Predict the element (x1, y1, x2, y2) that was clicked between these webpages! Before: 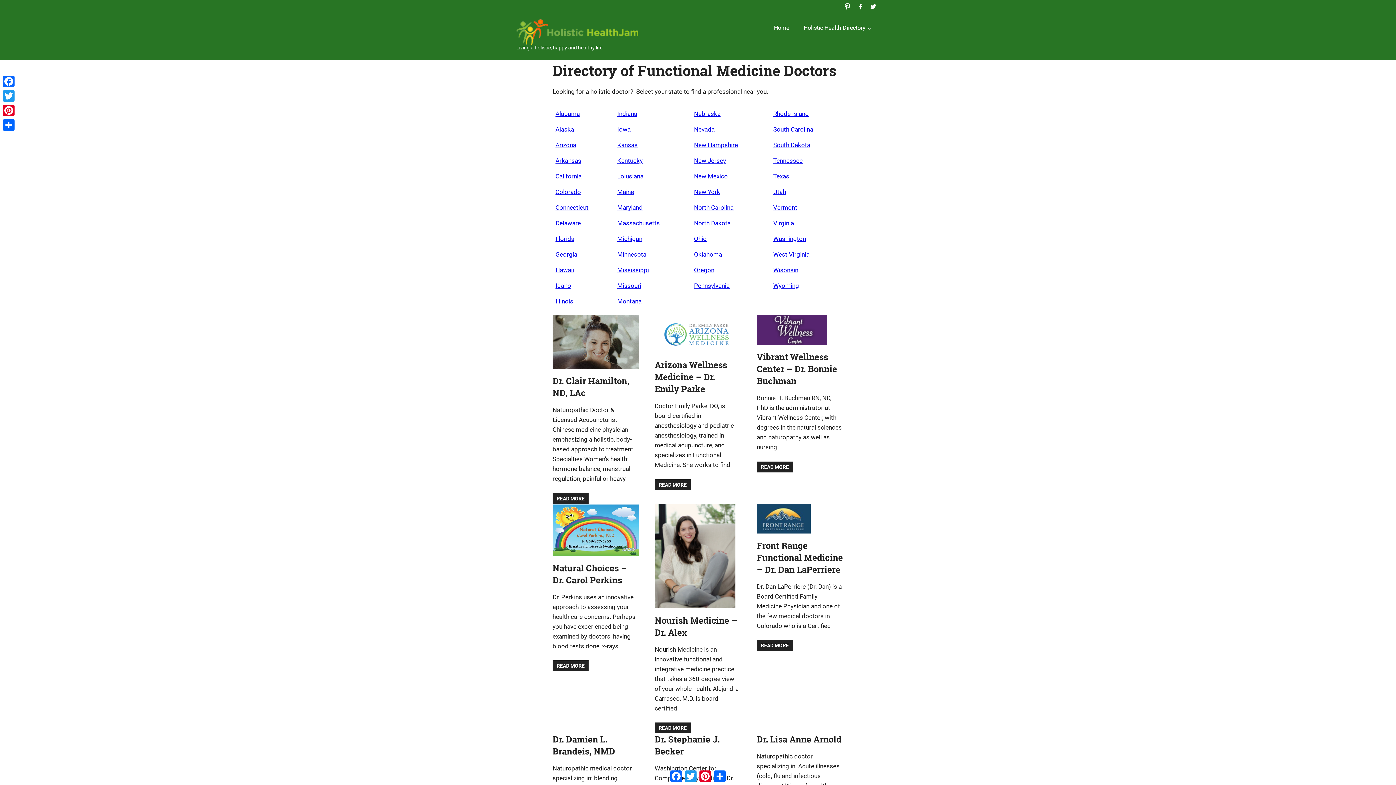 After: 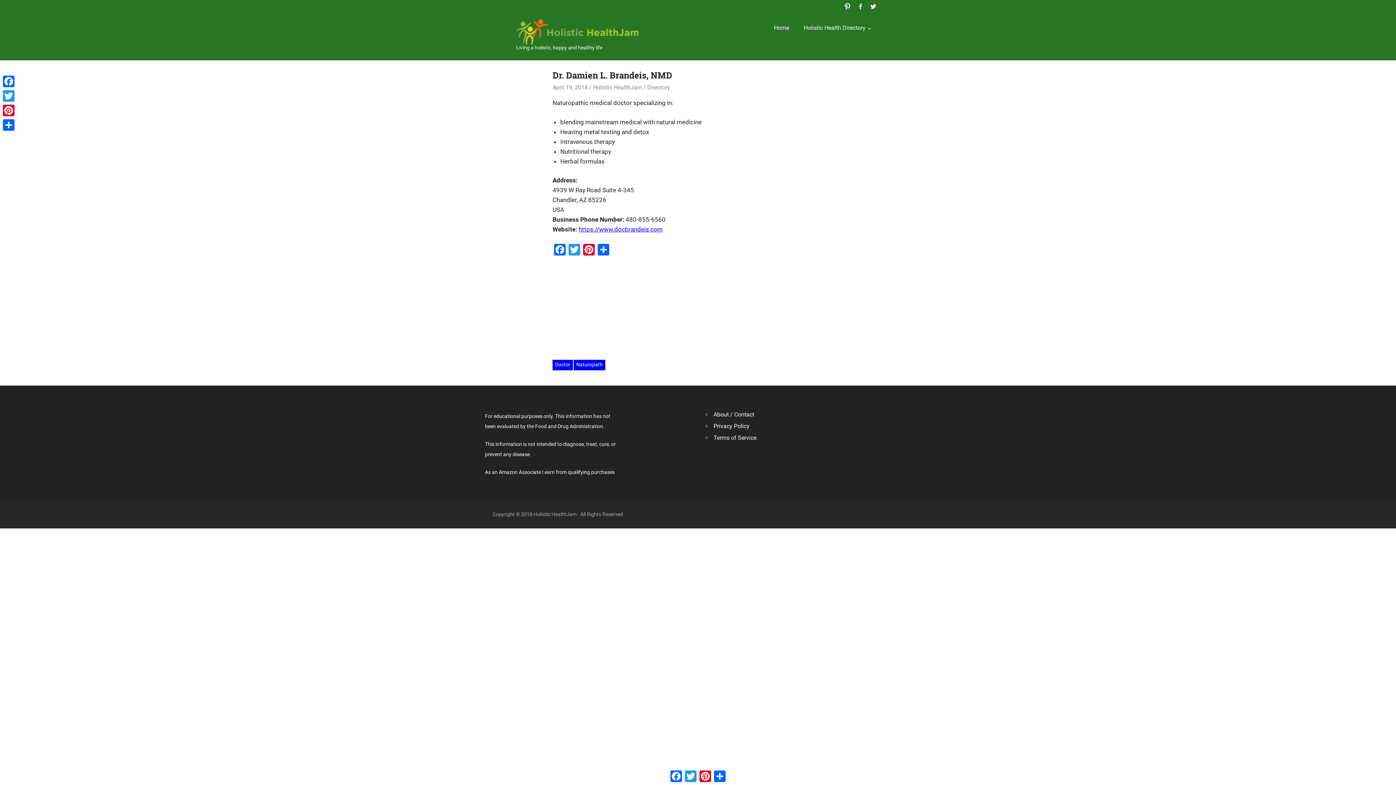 Action: bbox: (552, 733, 615, 757) label: Dr. Damien L. Brandeis, NMD